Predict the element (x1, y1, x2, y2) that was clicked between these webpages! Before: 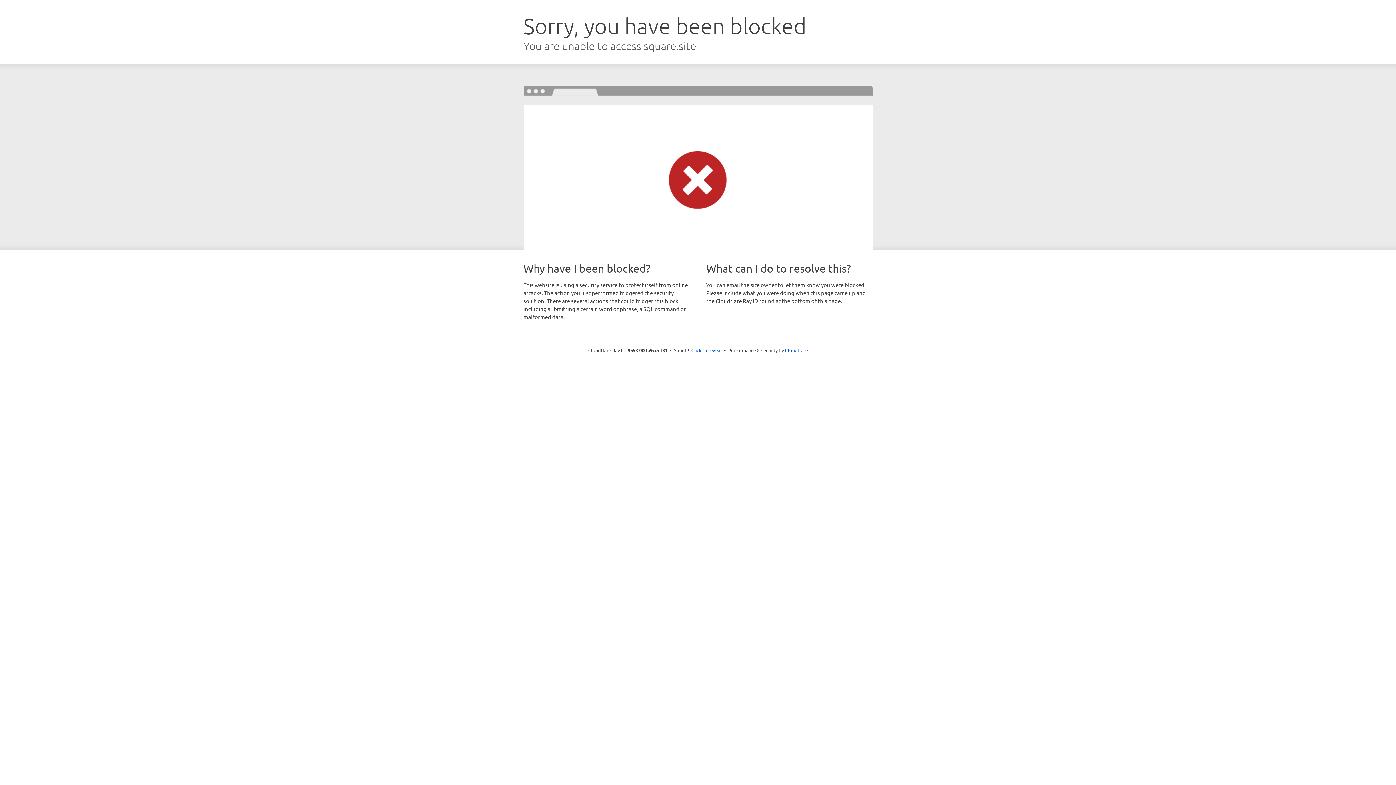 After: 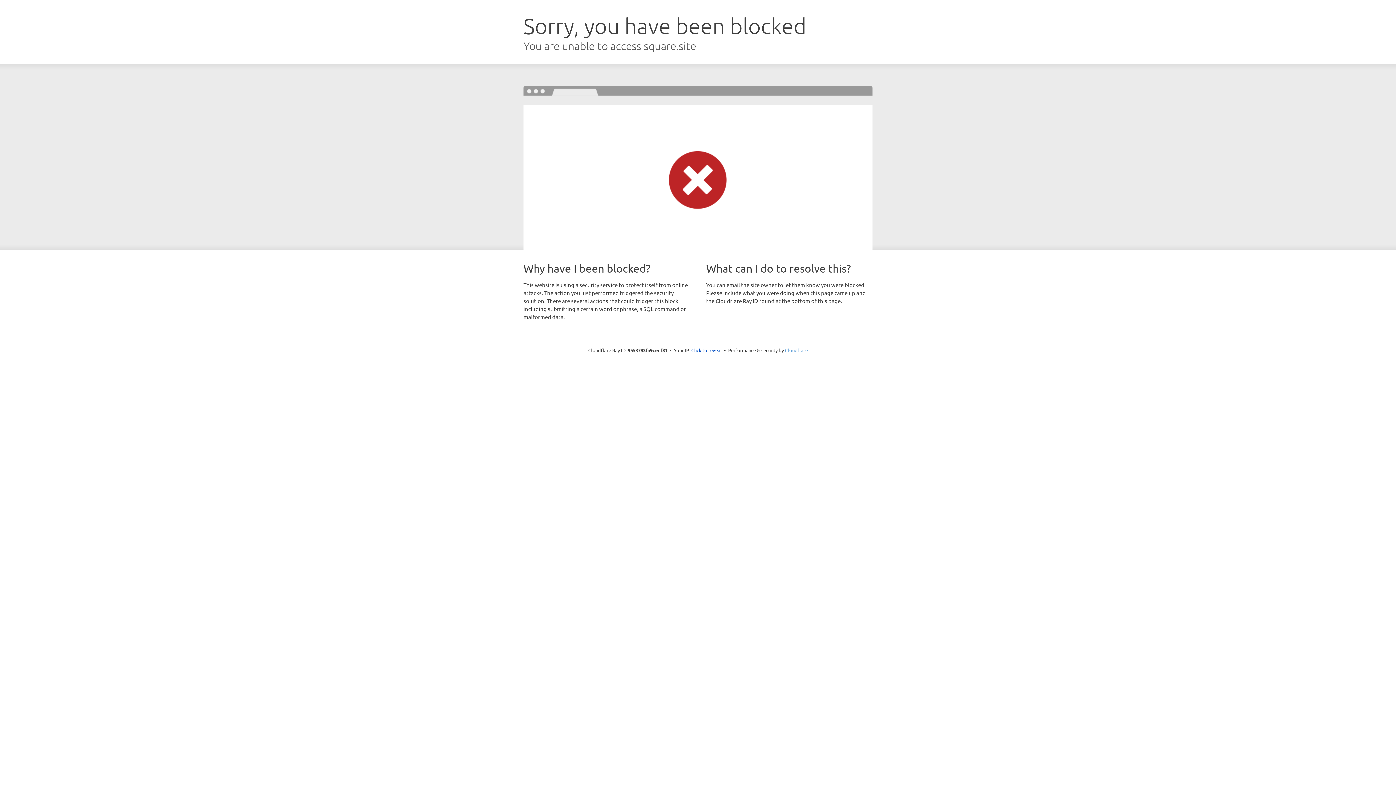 Action: bbox: (785, 347, 808, 353) label: Cloudflare